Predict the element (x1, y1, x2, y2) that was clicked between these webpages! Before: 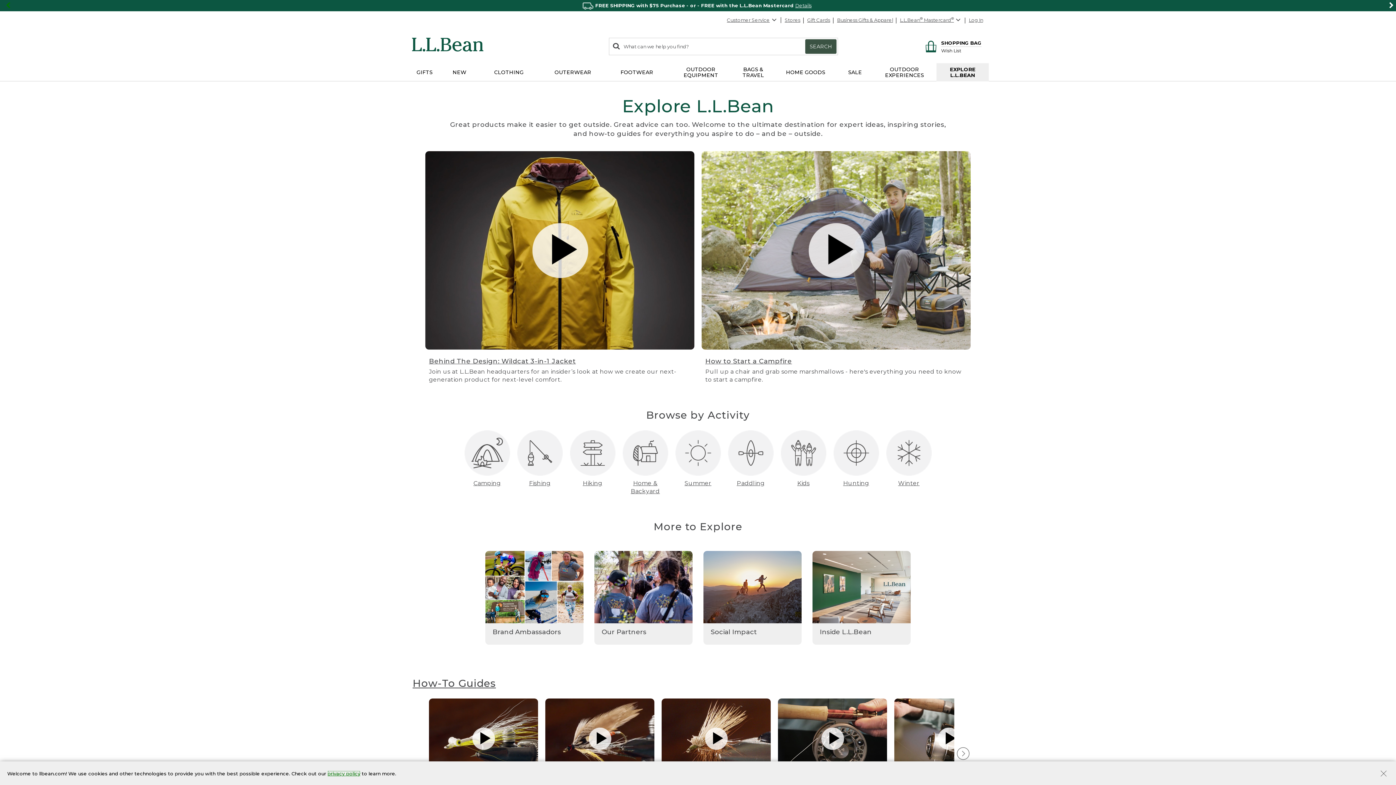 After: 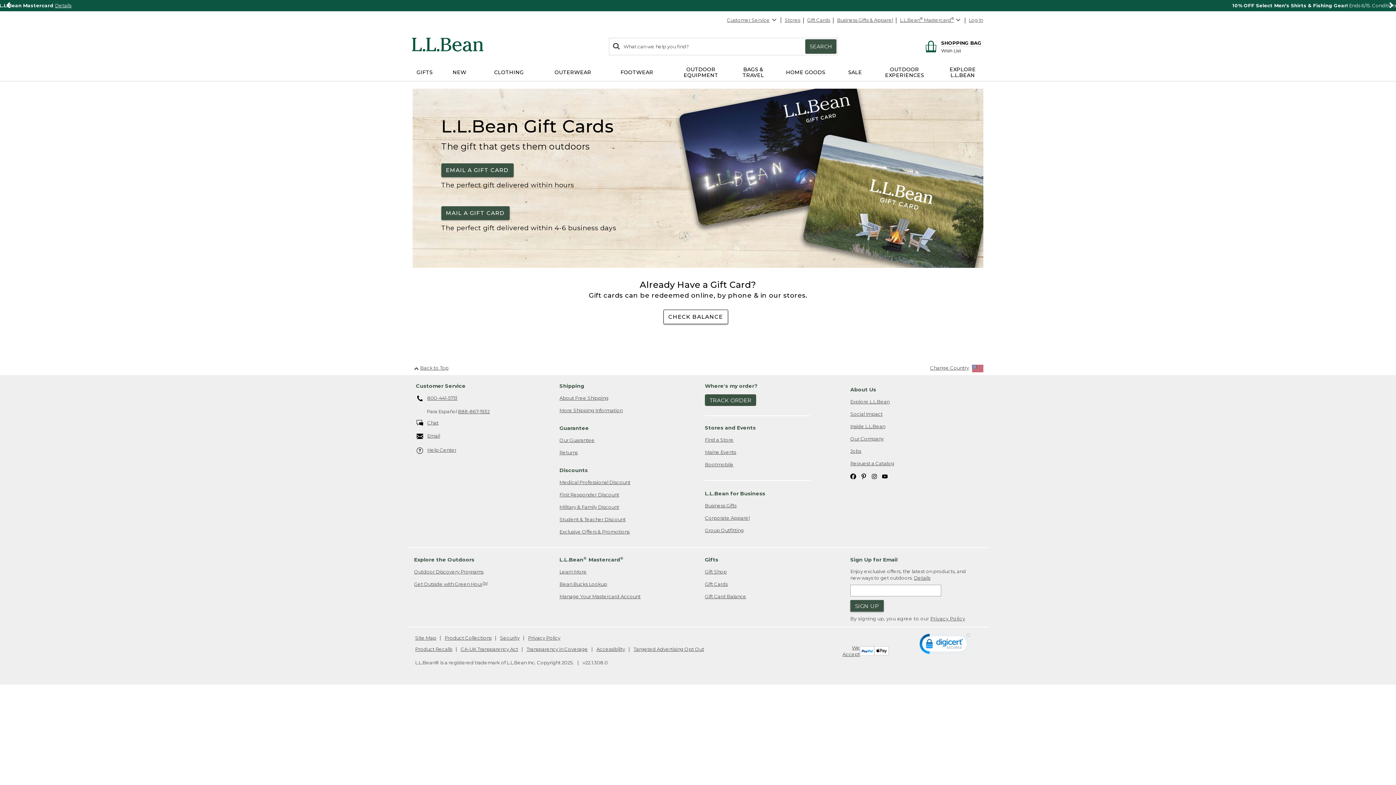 Action: label: Gift Cards bbox: (805, 13, 832, 26)